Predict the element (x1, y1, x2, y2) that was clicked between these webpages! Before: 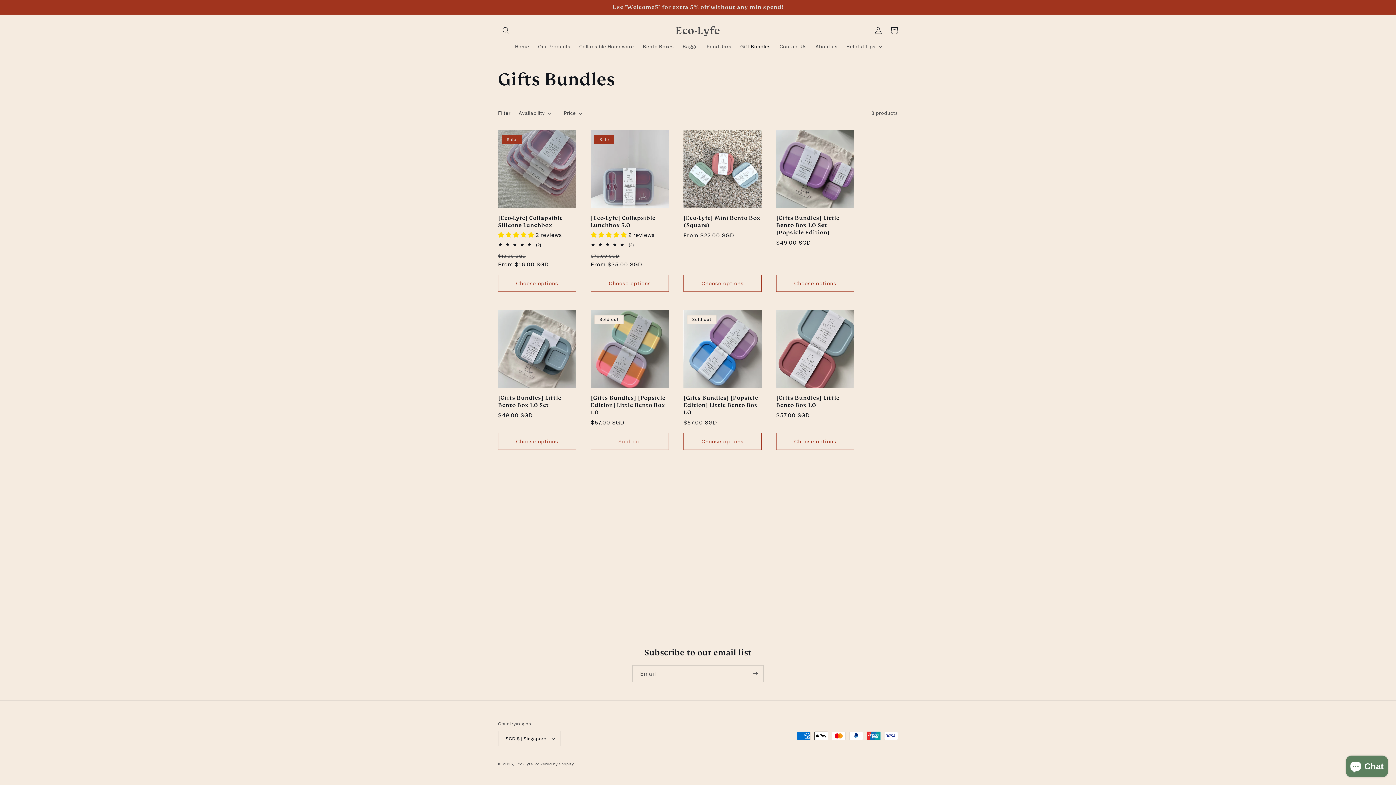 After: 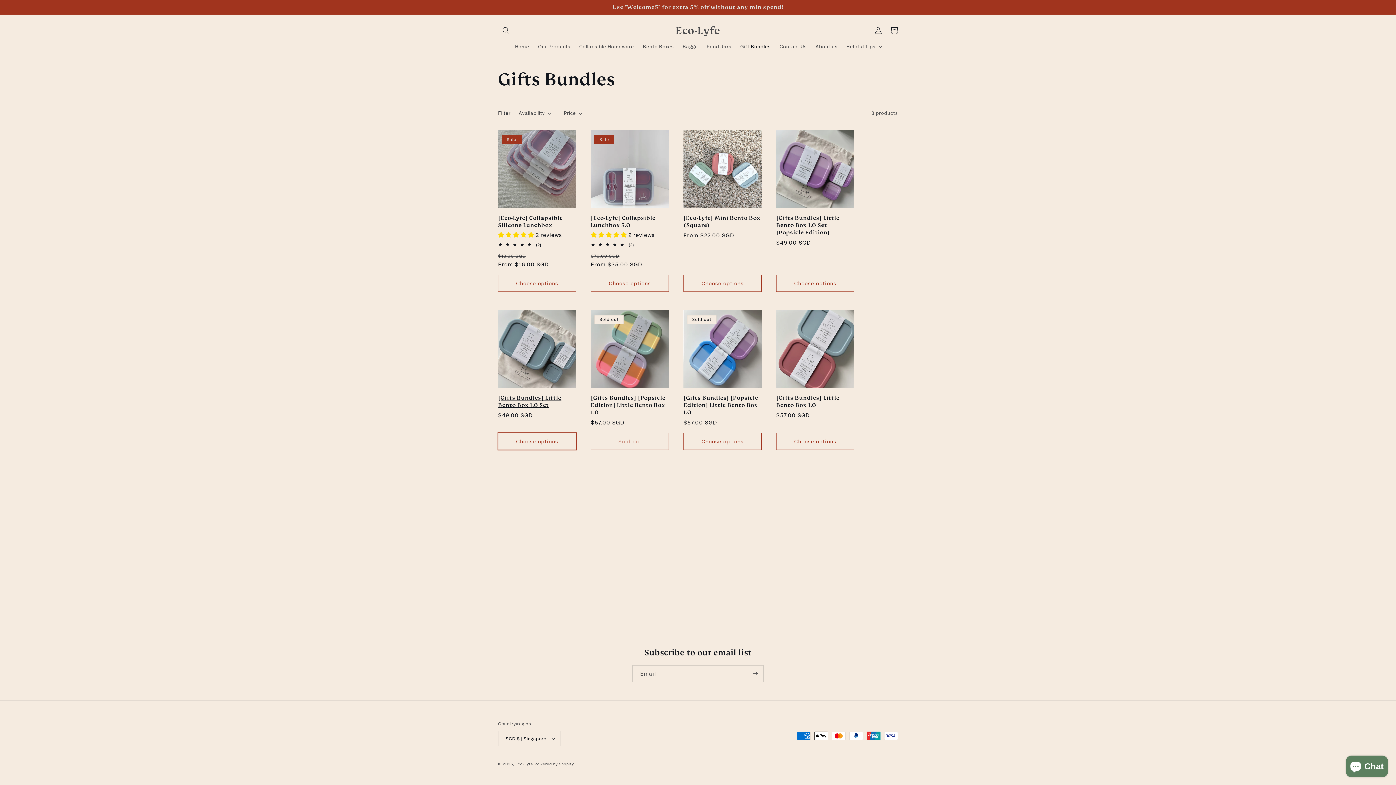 Action: label: Choose options bbox: (498, 433, 576, 450)